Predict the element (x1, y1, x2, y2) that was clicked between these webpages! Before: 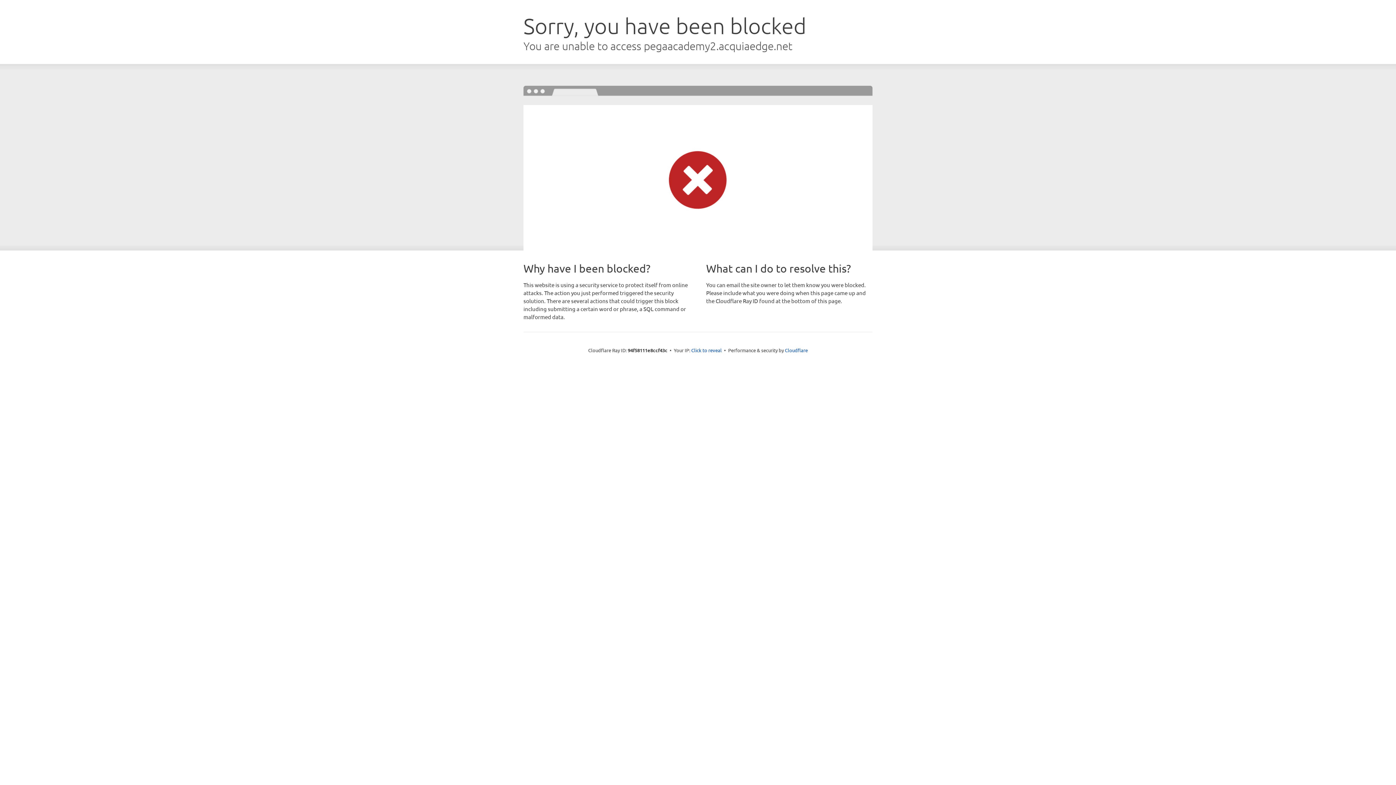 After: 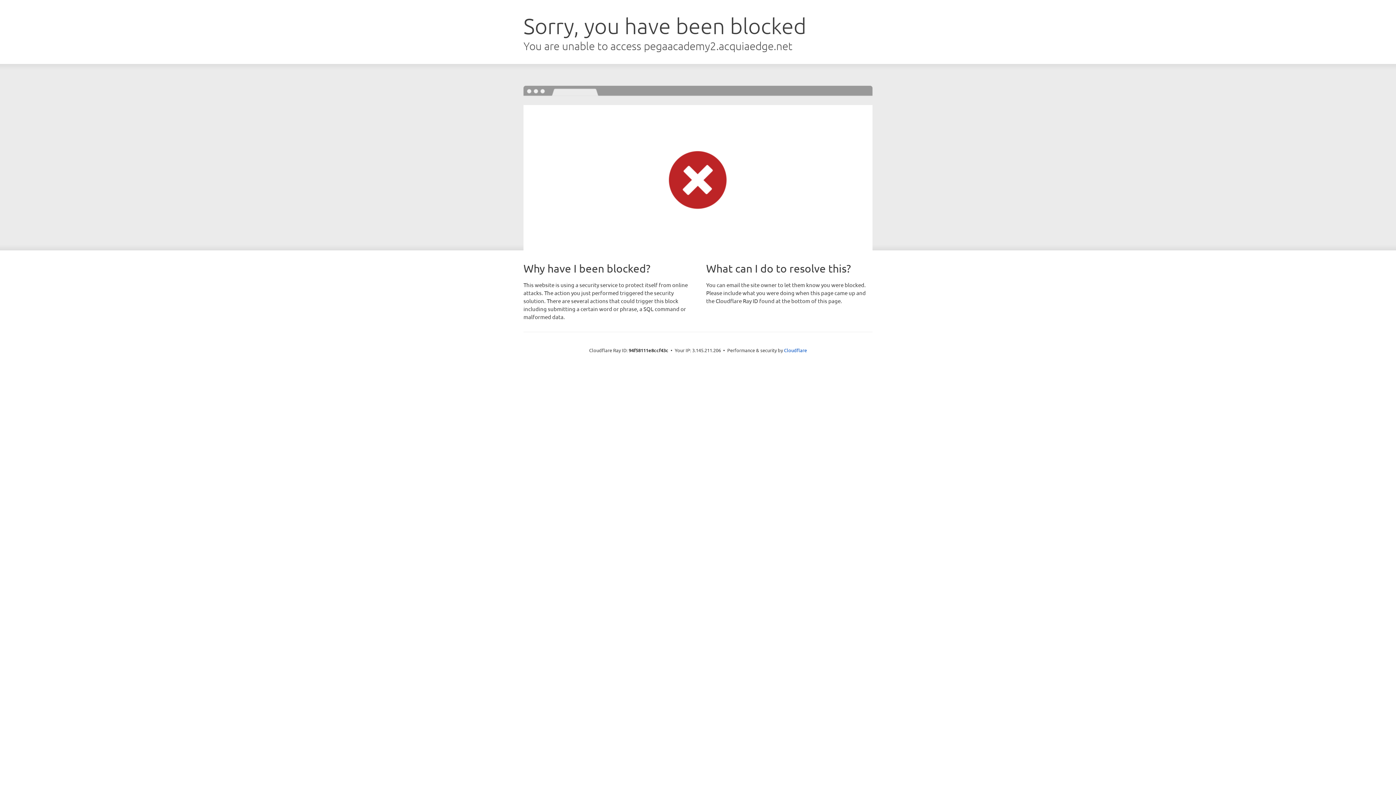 Action: bbox: (691, 346, 722, 353) label: Click to reveal